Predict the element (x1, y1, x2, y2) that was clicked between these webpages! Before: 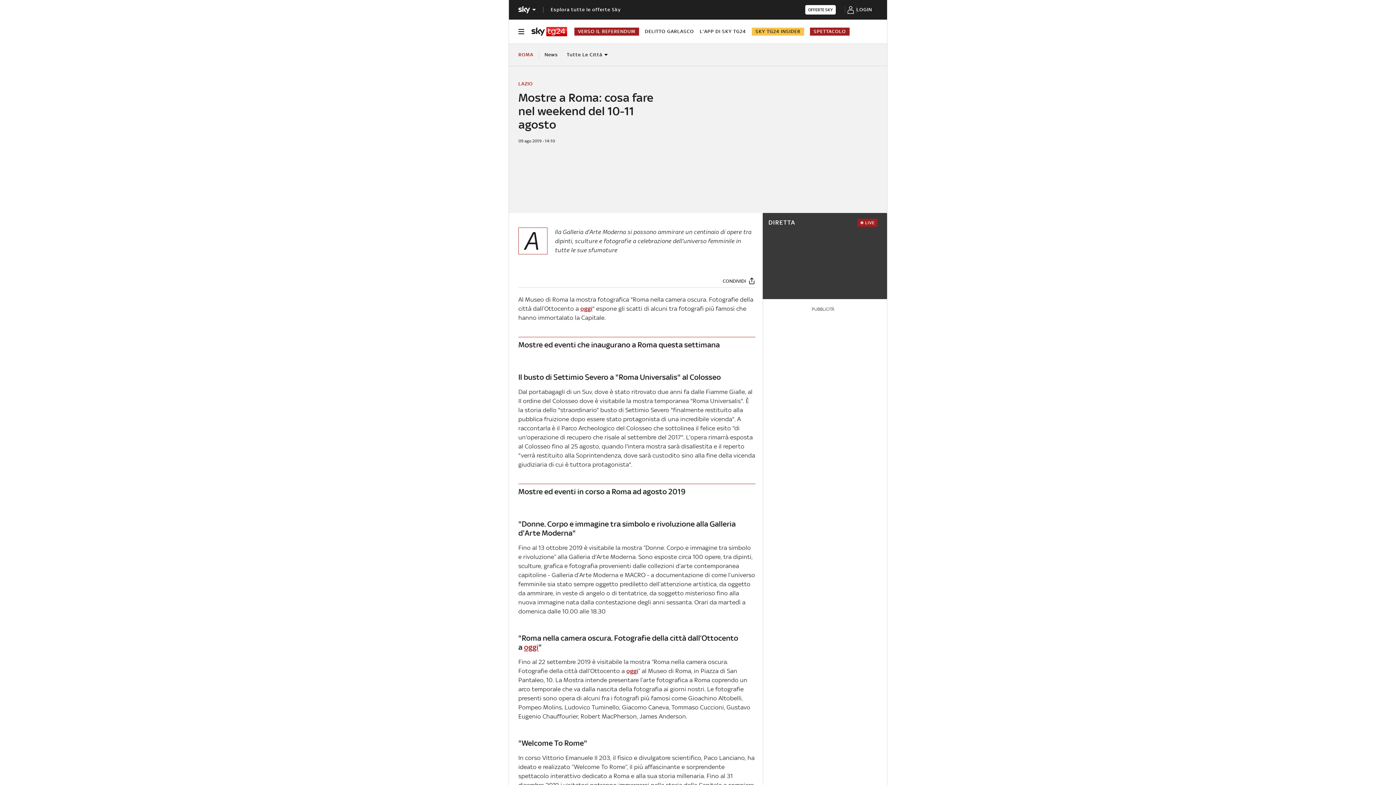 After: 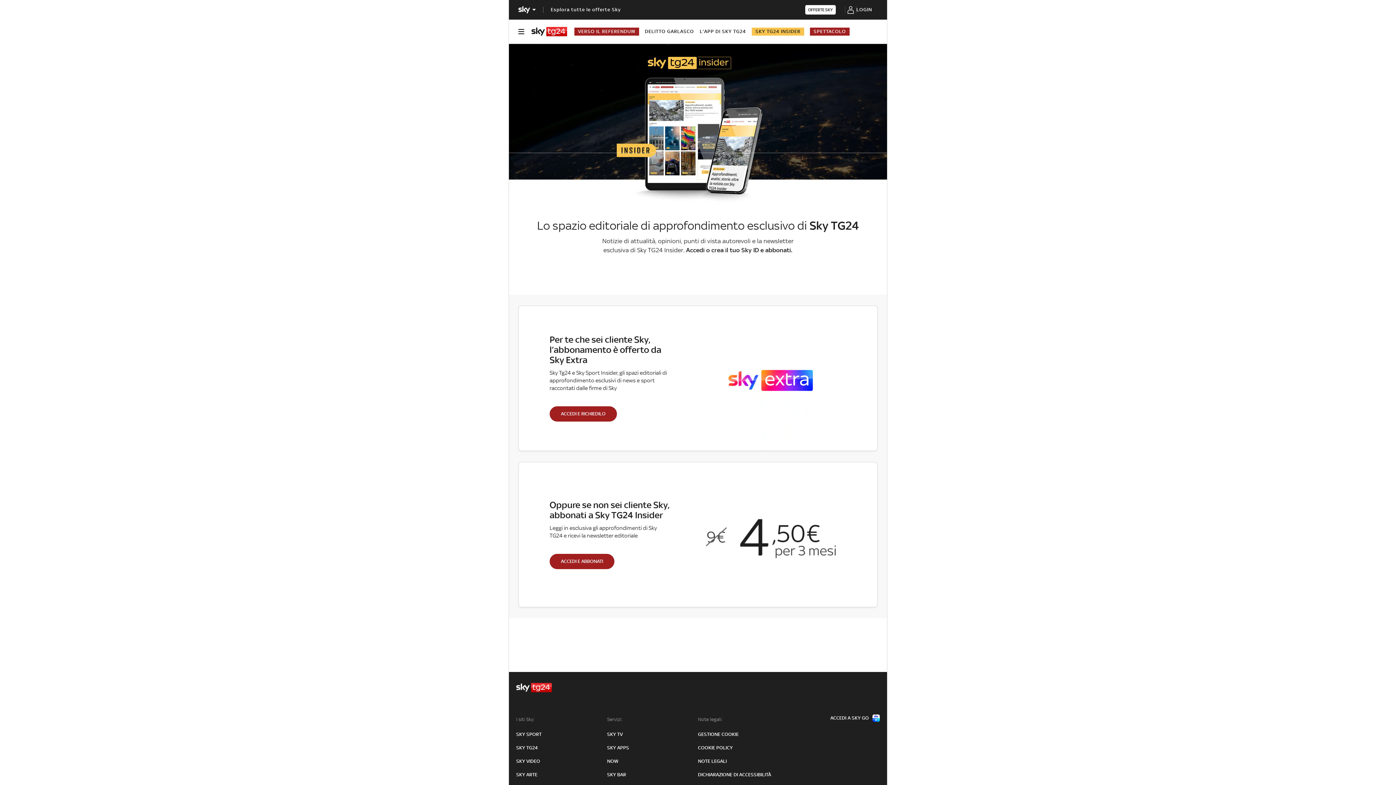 Action: bbox: (845, 0, 856, 18)